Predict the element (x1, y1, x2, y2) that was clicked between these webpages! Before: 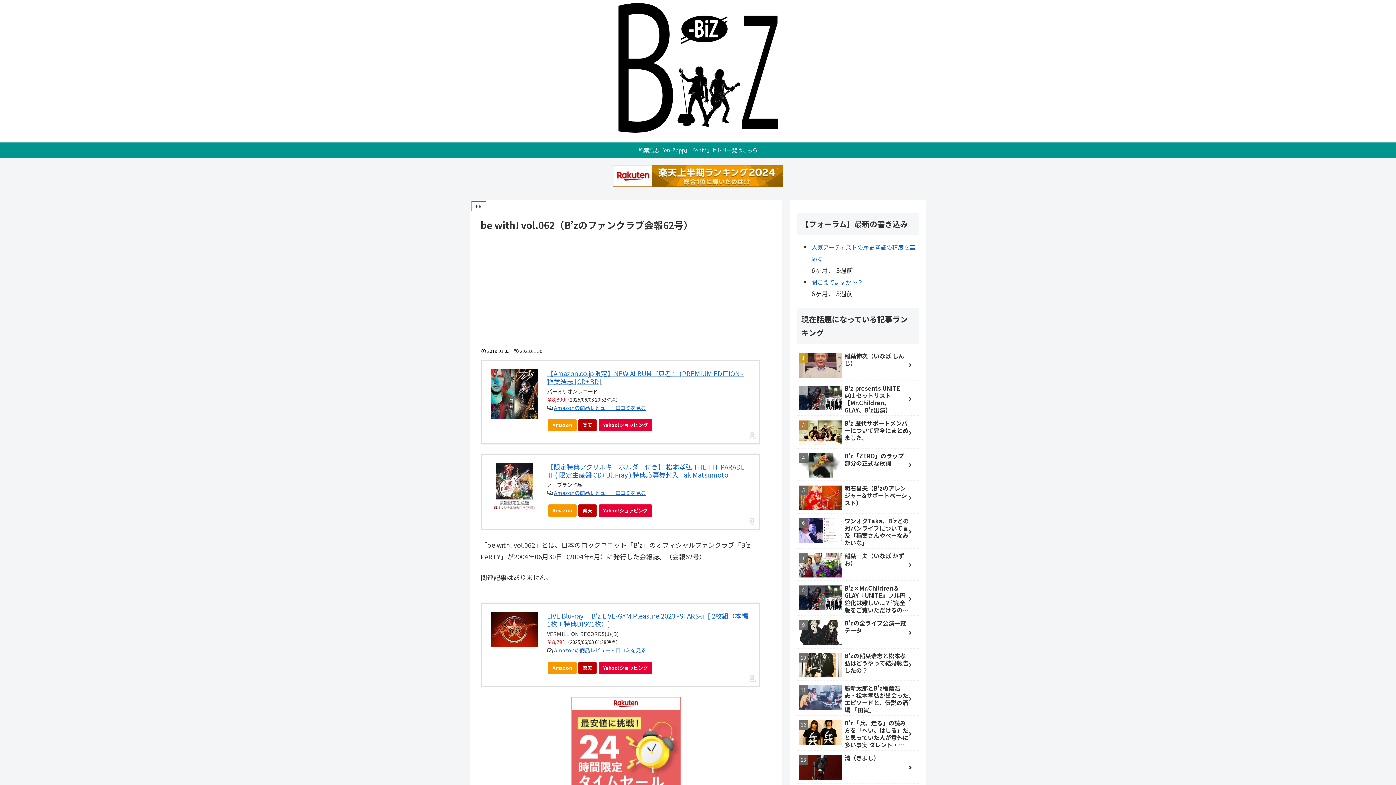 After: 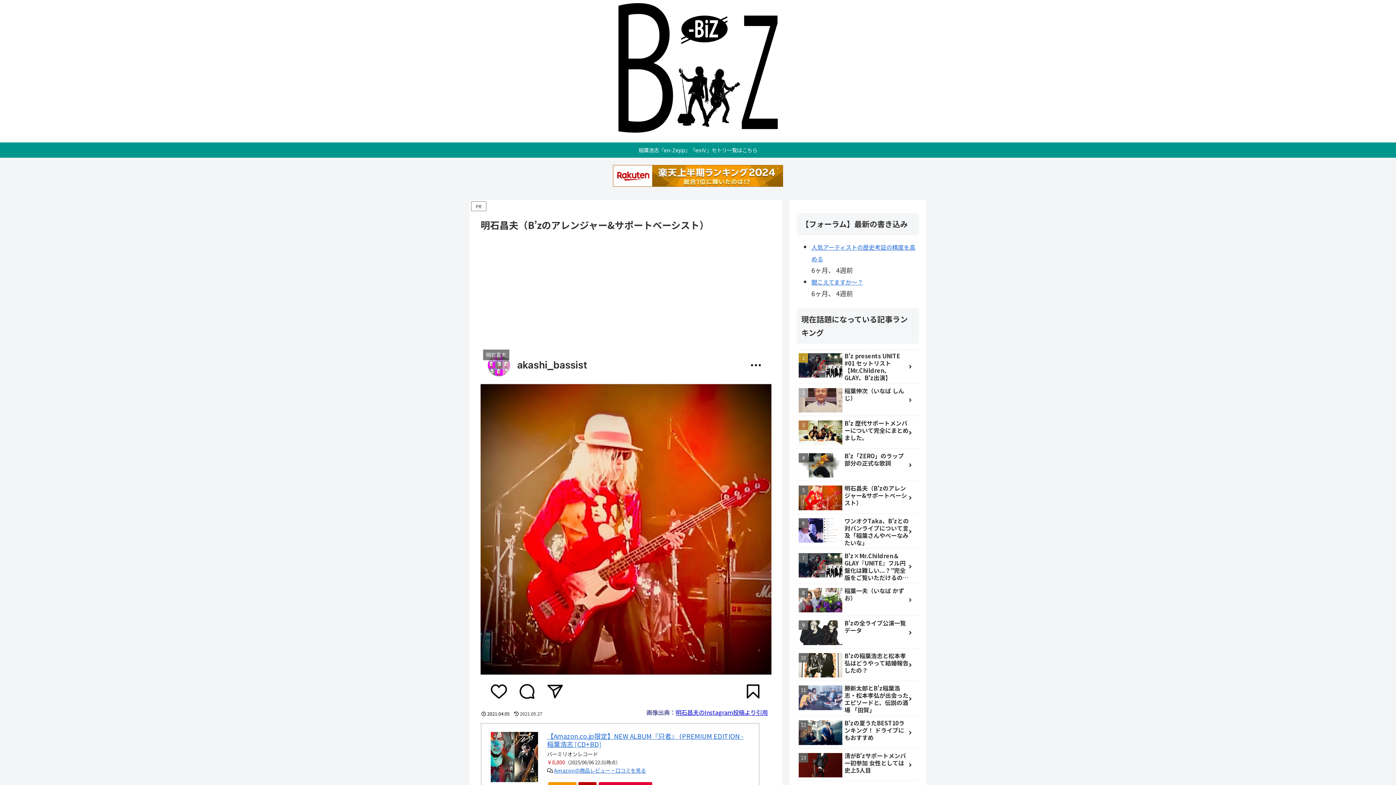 Action: bbox: (797, 482, 919, 514) label: 明石昌夫（B'zのアレンジャー&サポートベーシスト）